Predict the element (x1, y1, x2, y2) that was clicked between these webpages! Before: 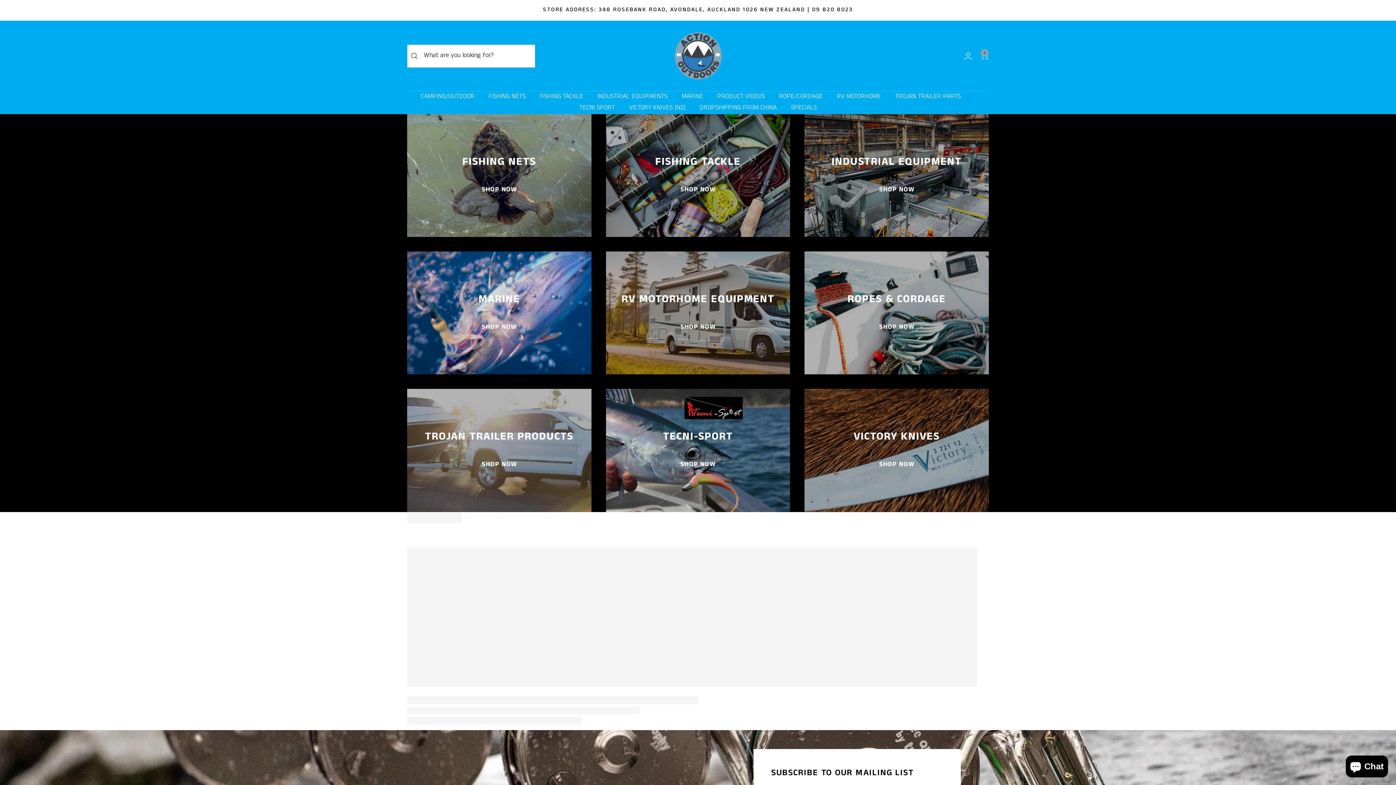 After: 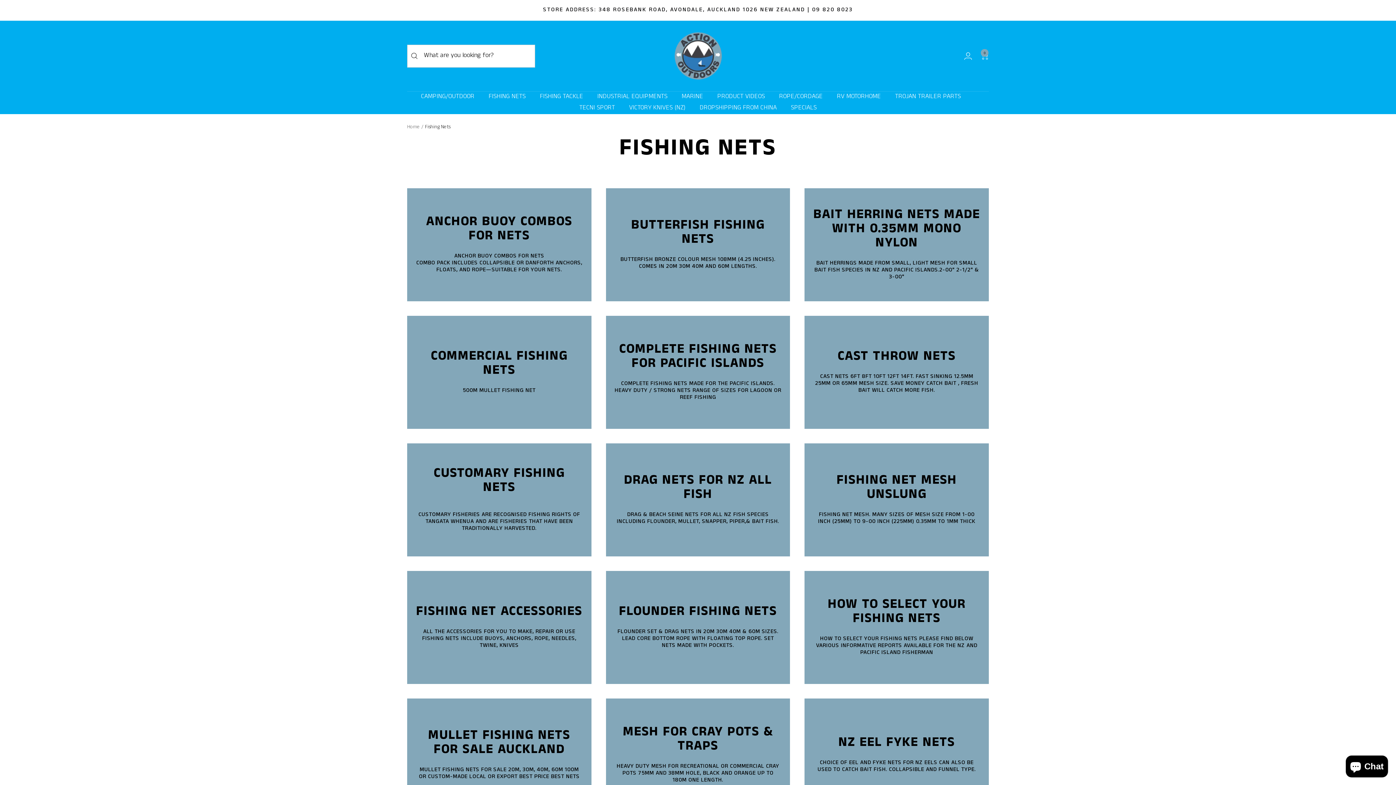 Action: label: FISHING NETS

SHOP NOW bbox: (407, 114, 591, 237)